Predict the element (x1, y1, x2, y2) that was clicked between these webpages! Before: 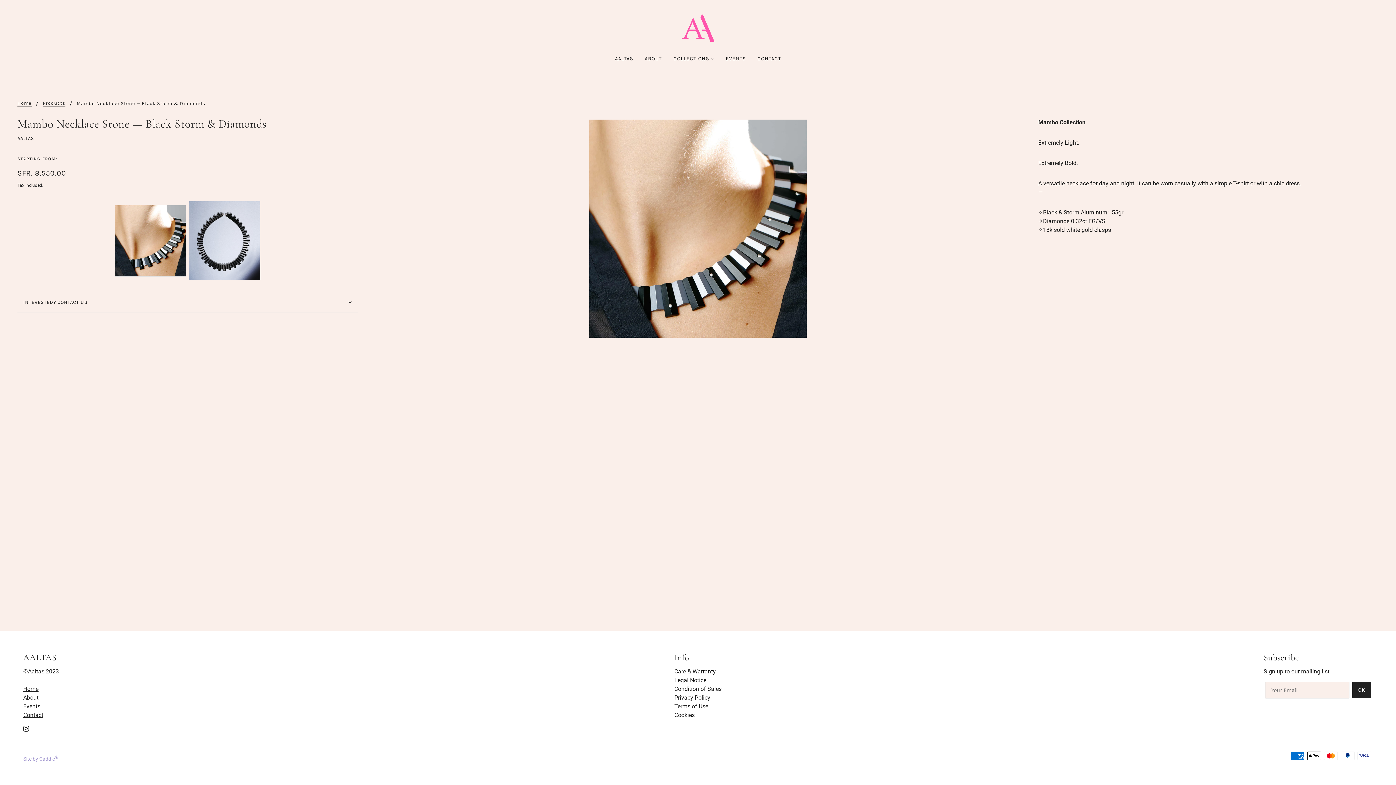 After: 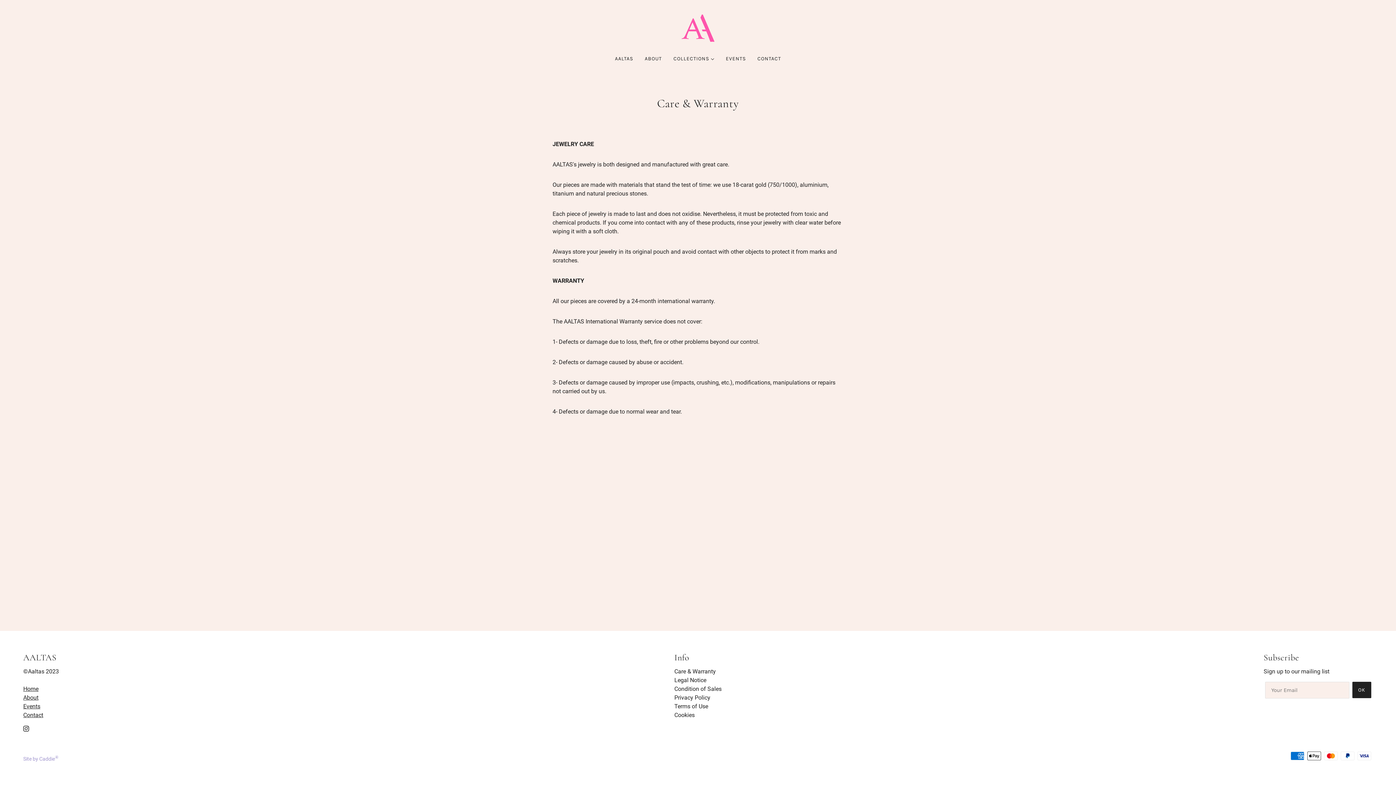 Action: label: Care & Warranty bbox: (674, 668, 716, 675)